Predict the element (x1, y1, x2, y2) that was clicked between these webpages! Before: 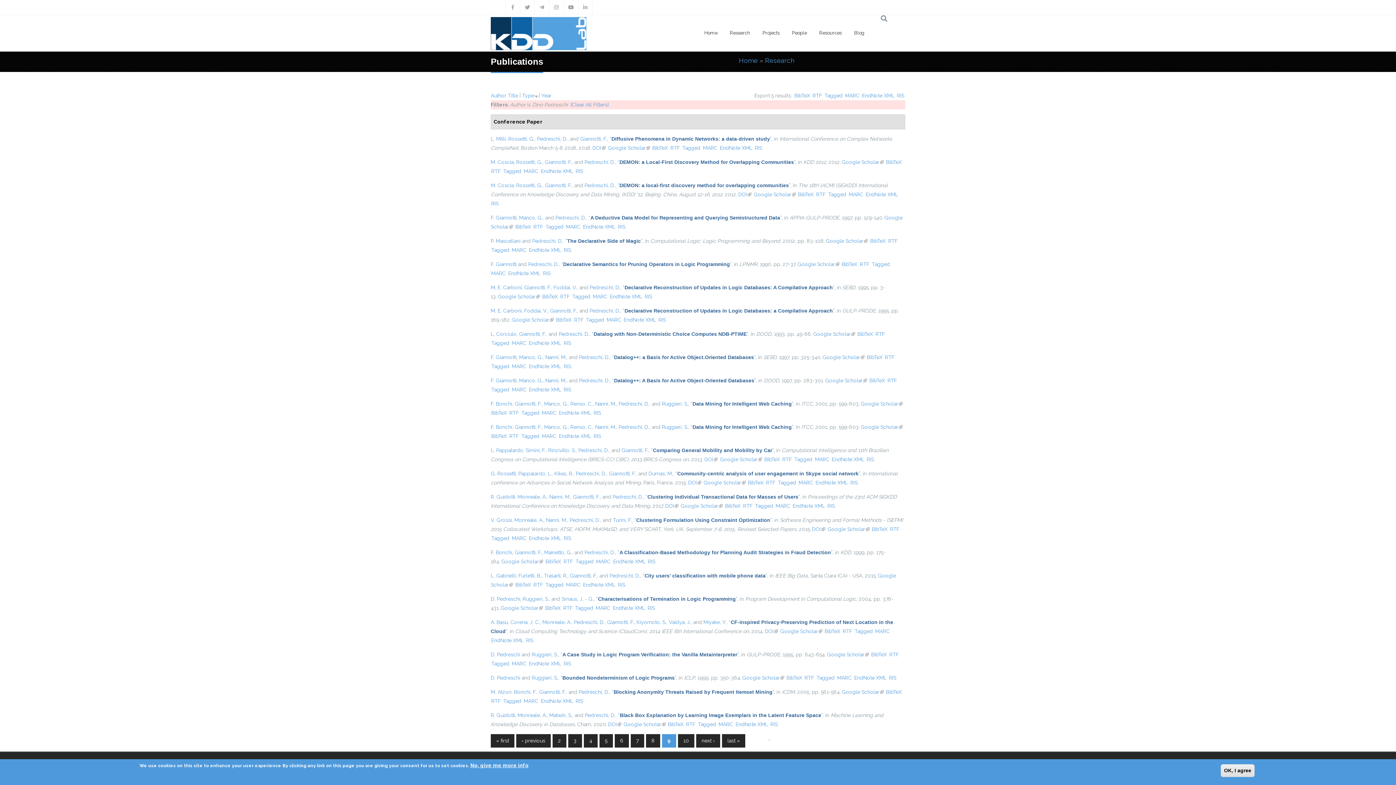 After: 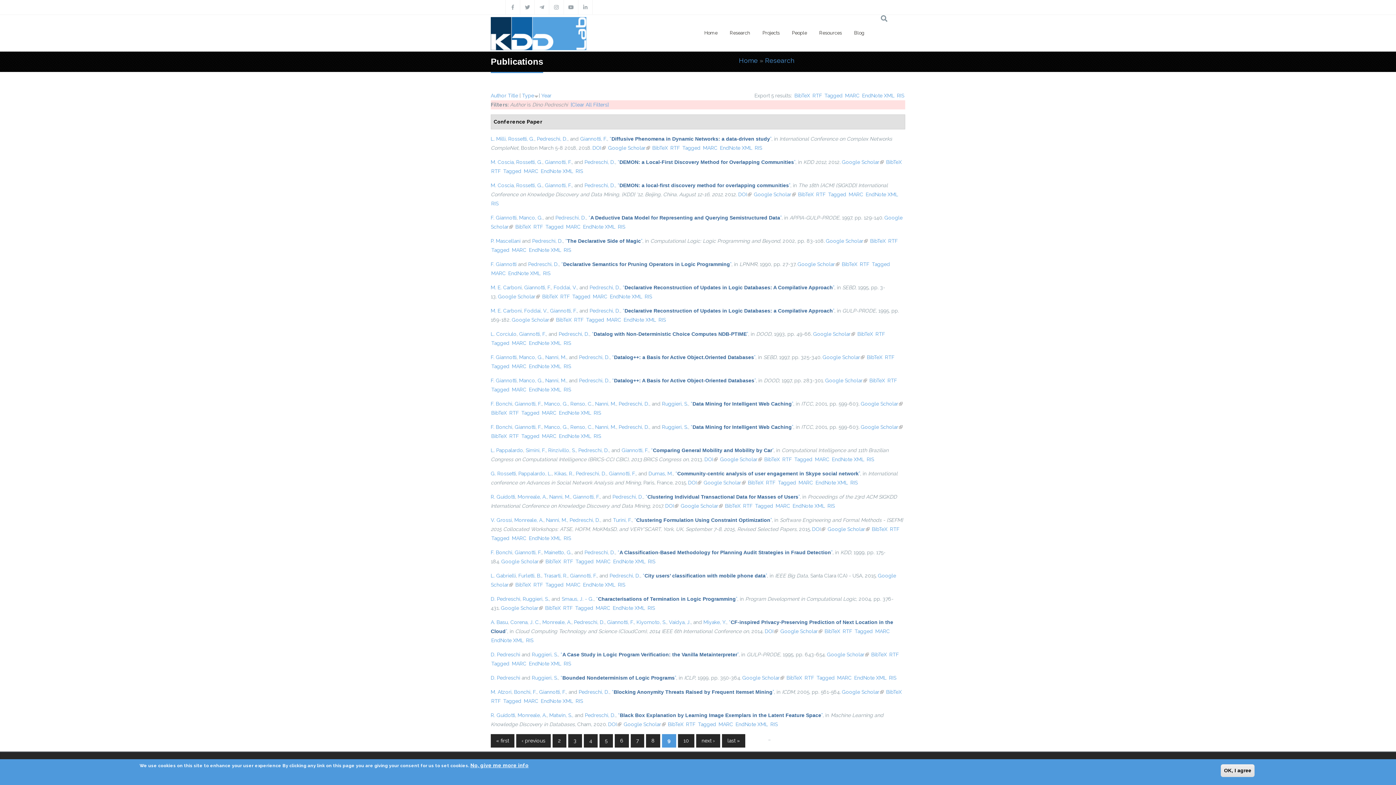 Action: bbox: (515, 224, 531, 229) label: BibTeX